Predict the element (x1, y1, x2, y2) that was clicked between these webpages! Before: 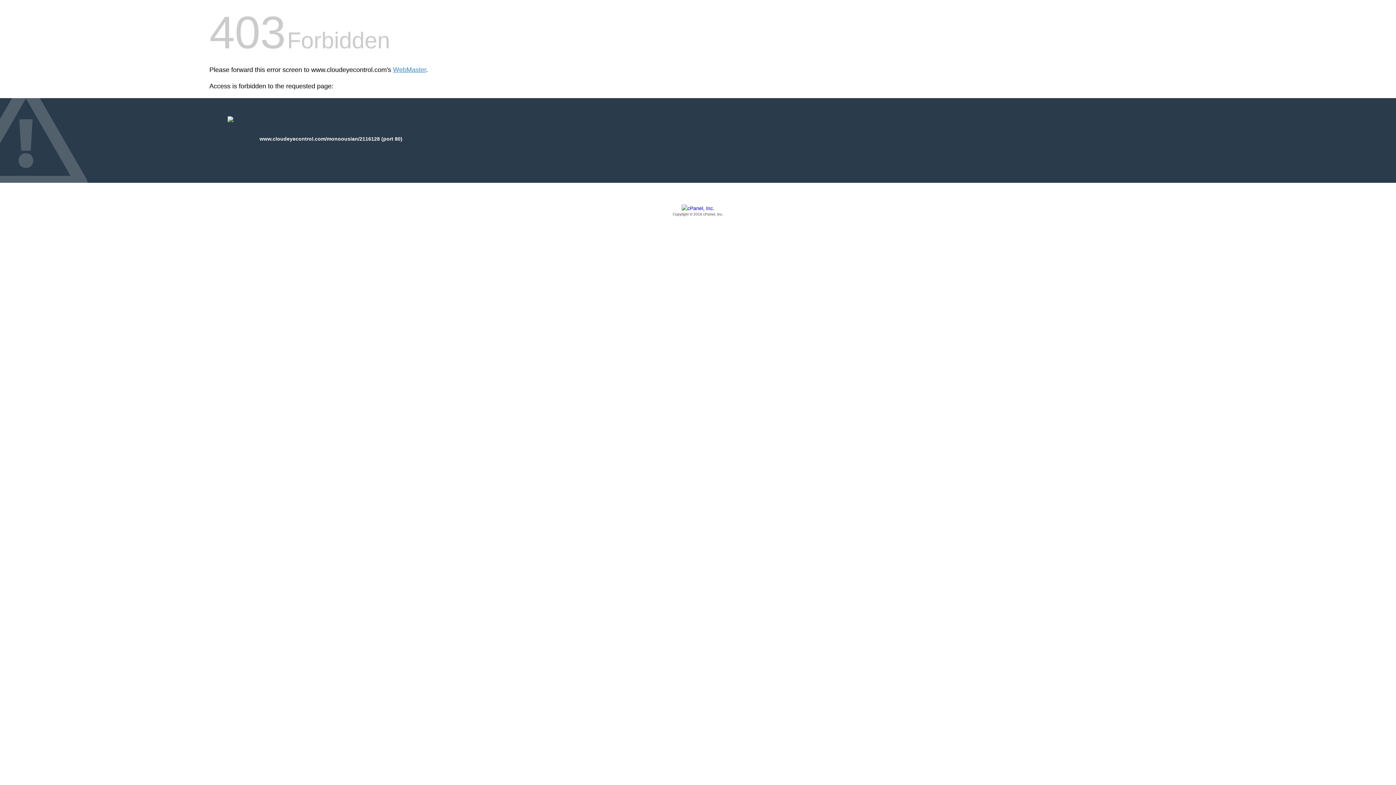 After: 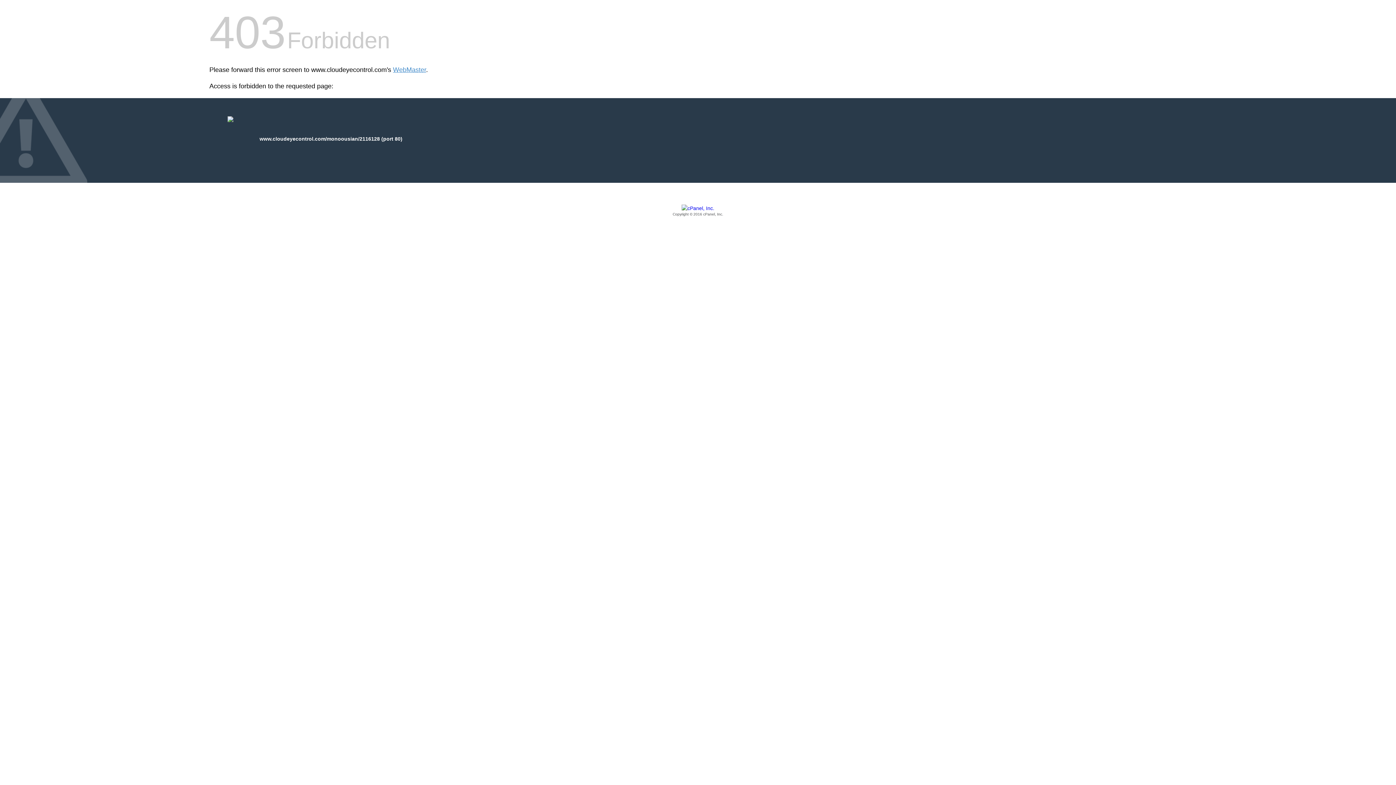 Action: bbox: (209, 205, 1186, 217) label: Copyright © 2016 cPanel, Inc.